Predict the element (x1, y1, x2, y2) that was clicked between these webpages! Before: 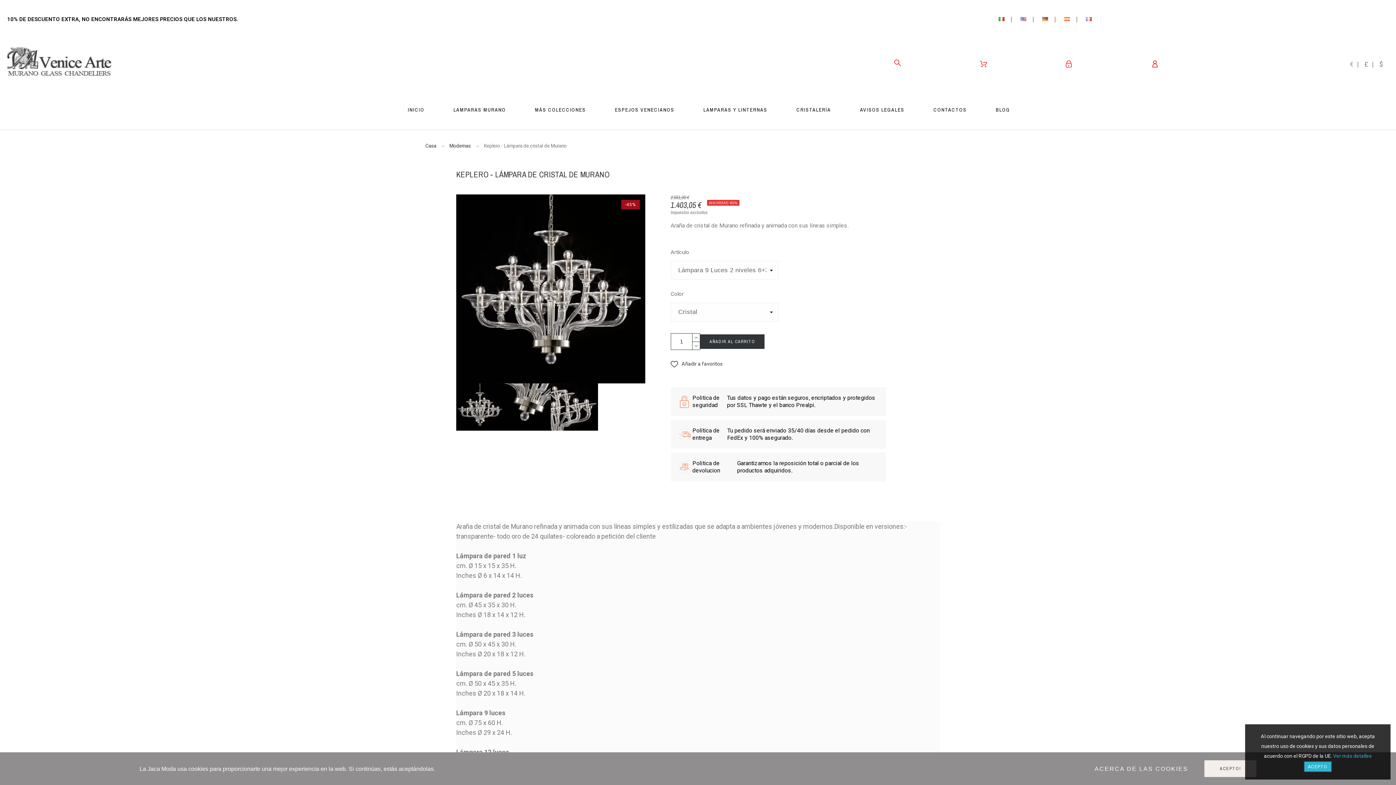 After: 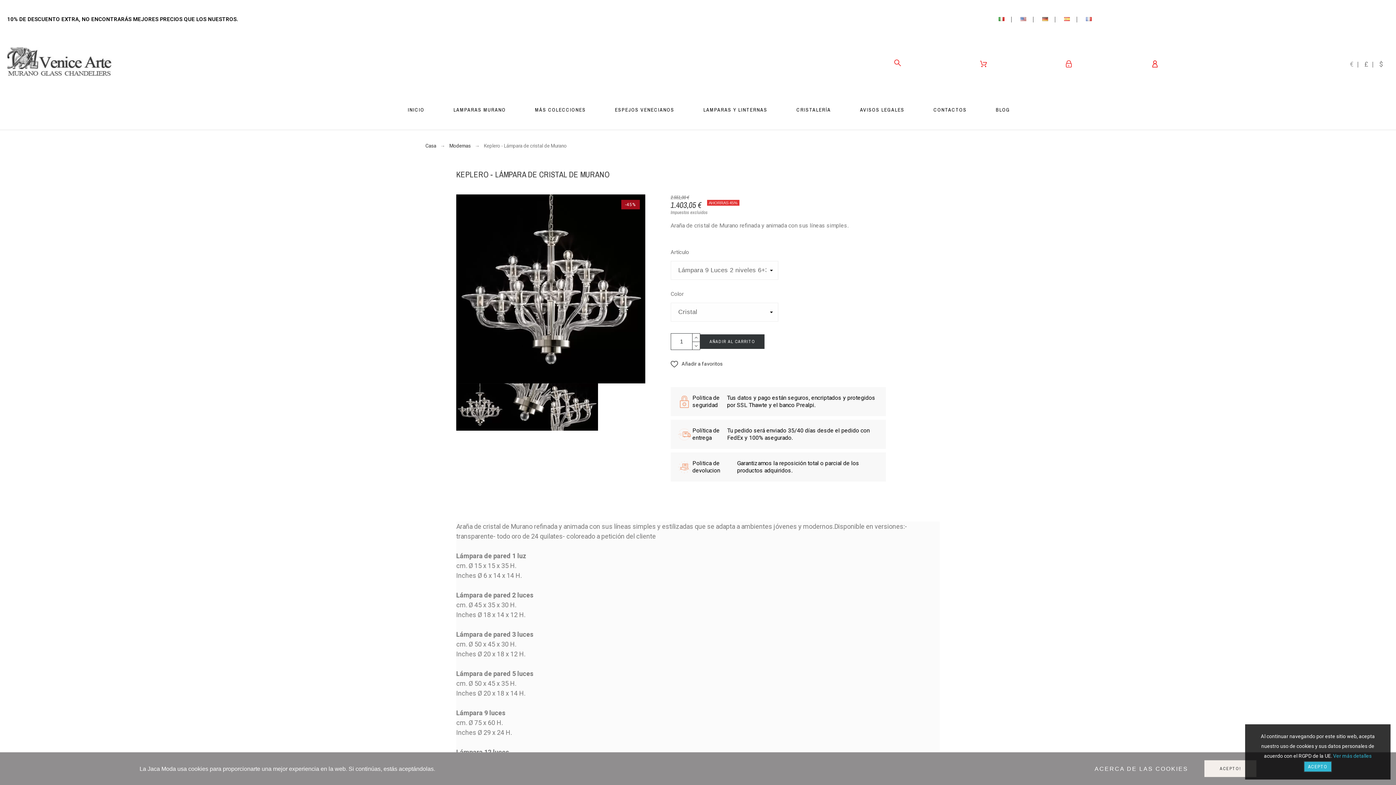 Action: bbox: (919, 104, 981, 115) label: CONTACTOS